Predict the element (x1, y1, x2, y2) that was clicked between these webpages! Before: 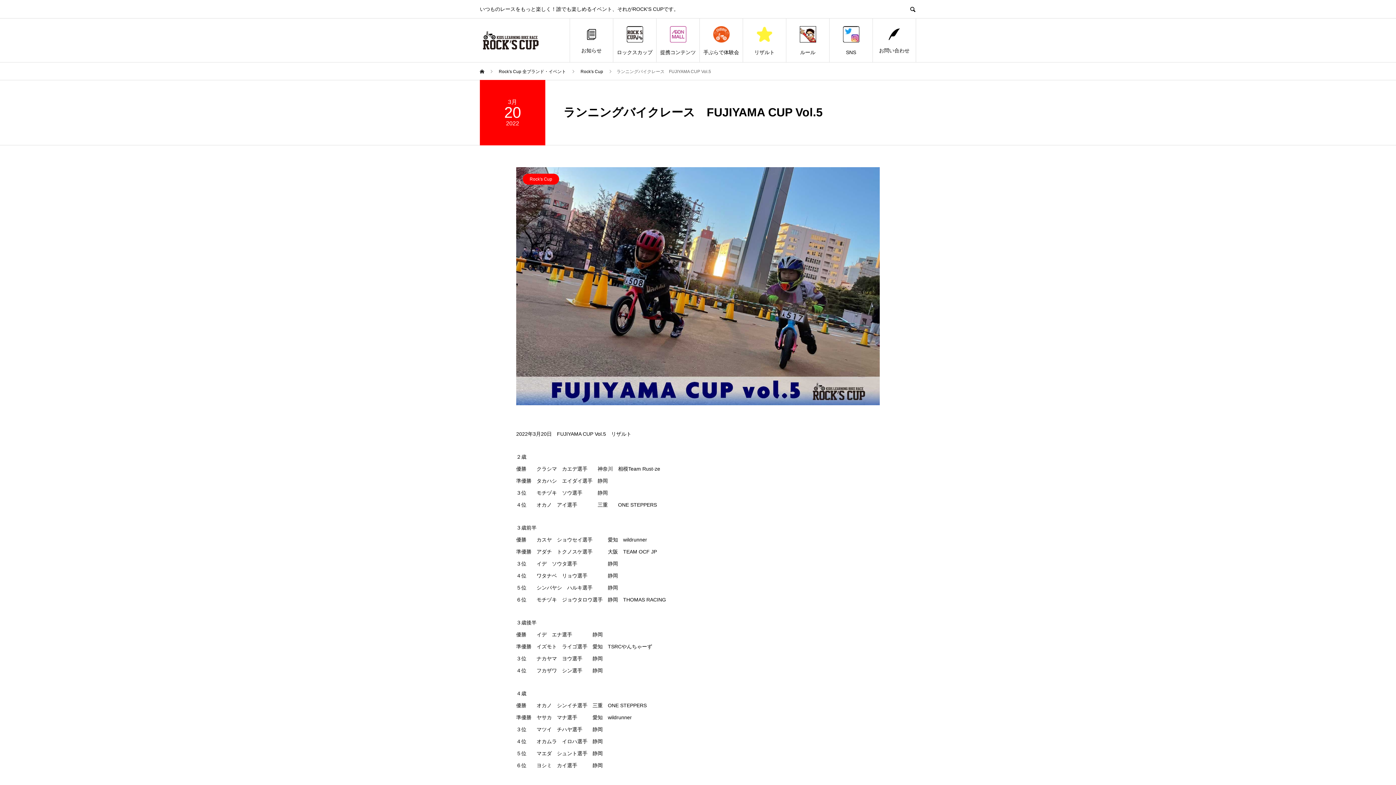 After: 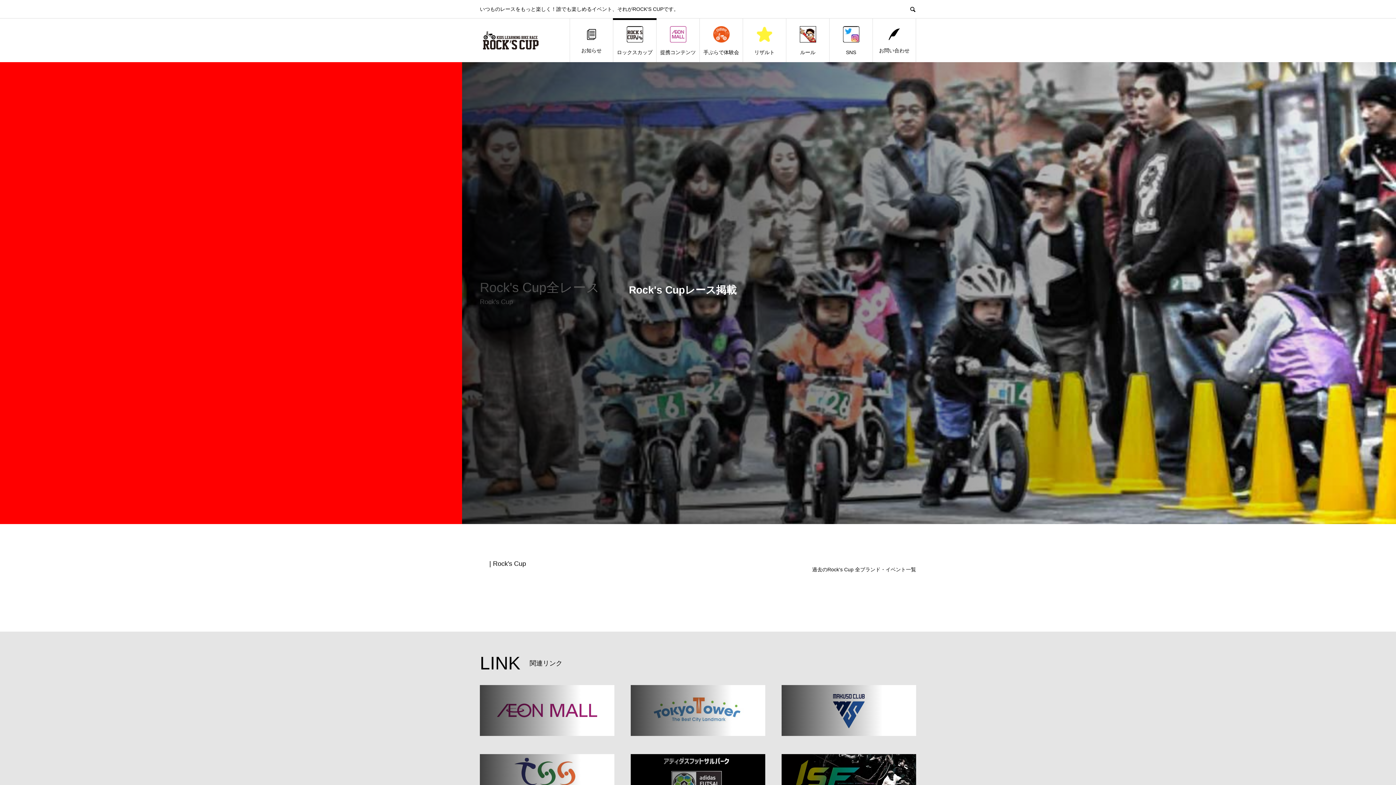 Action: bbox: (613, 18, 656, 62) label: ロックスカップ